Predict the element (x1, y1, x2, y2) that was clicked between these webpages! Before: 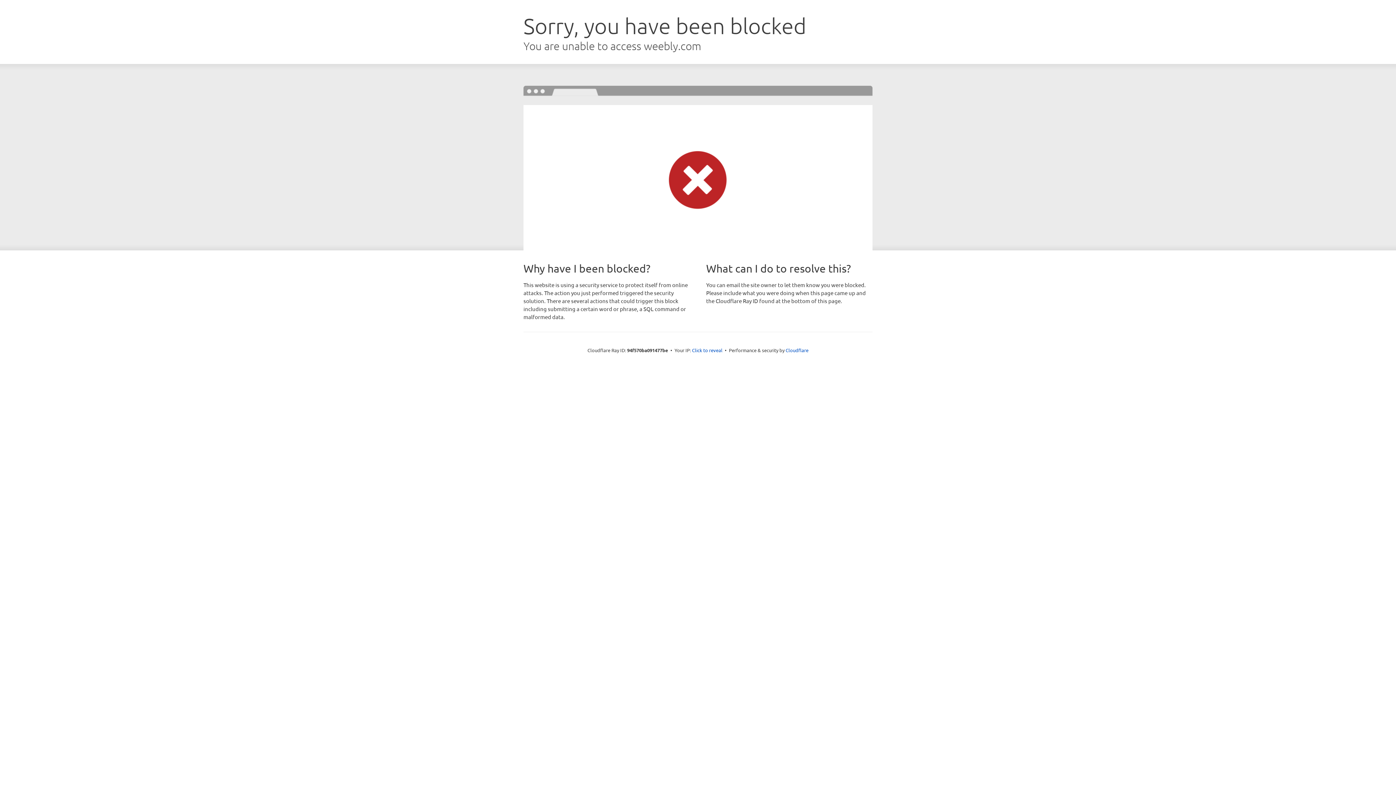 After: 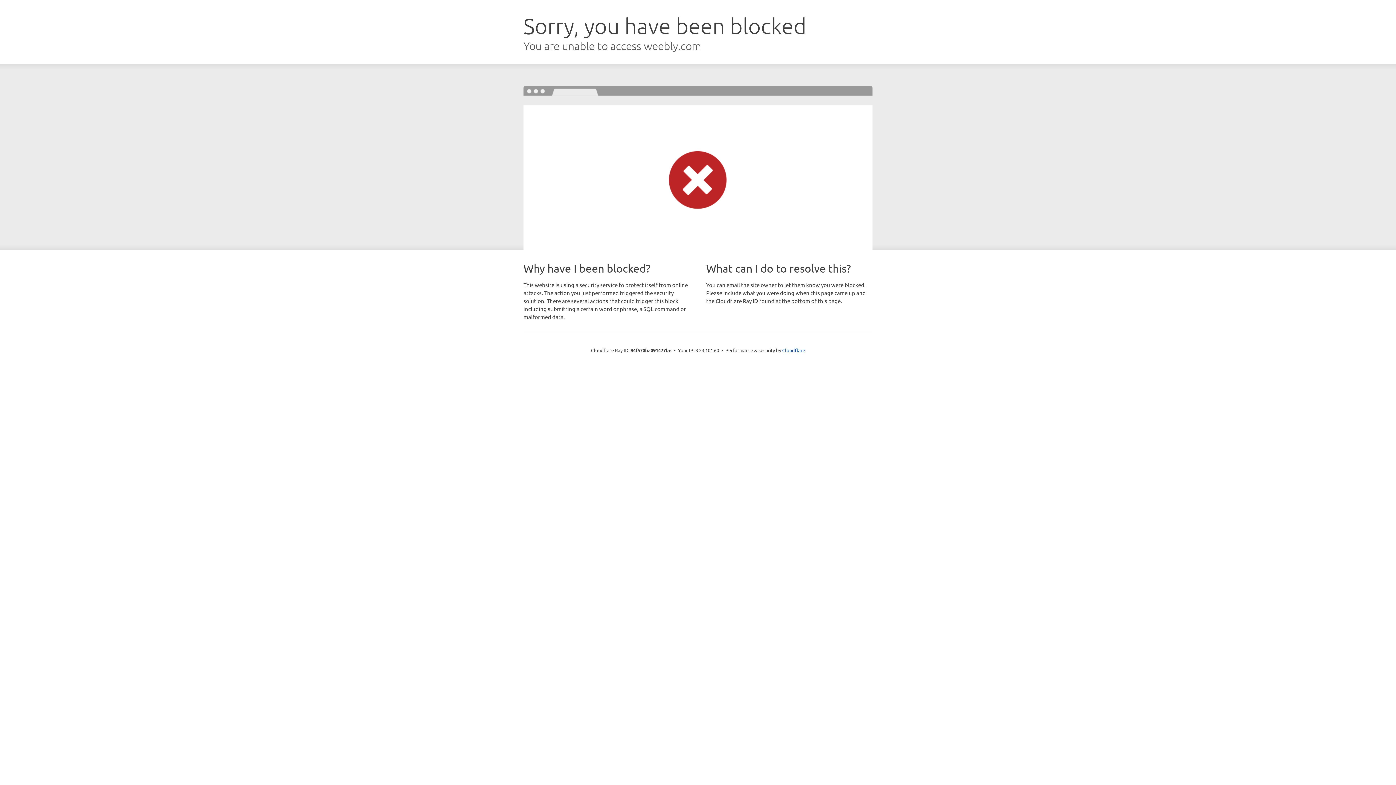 Action: label: Click to reveal bbox: (692, 346, 722, 353)